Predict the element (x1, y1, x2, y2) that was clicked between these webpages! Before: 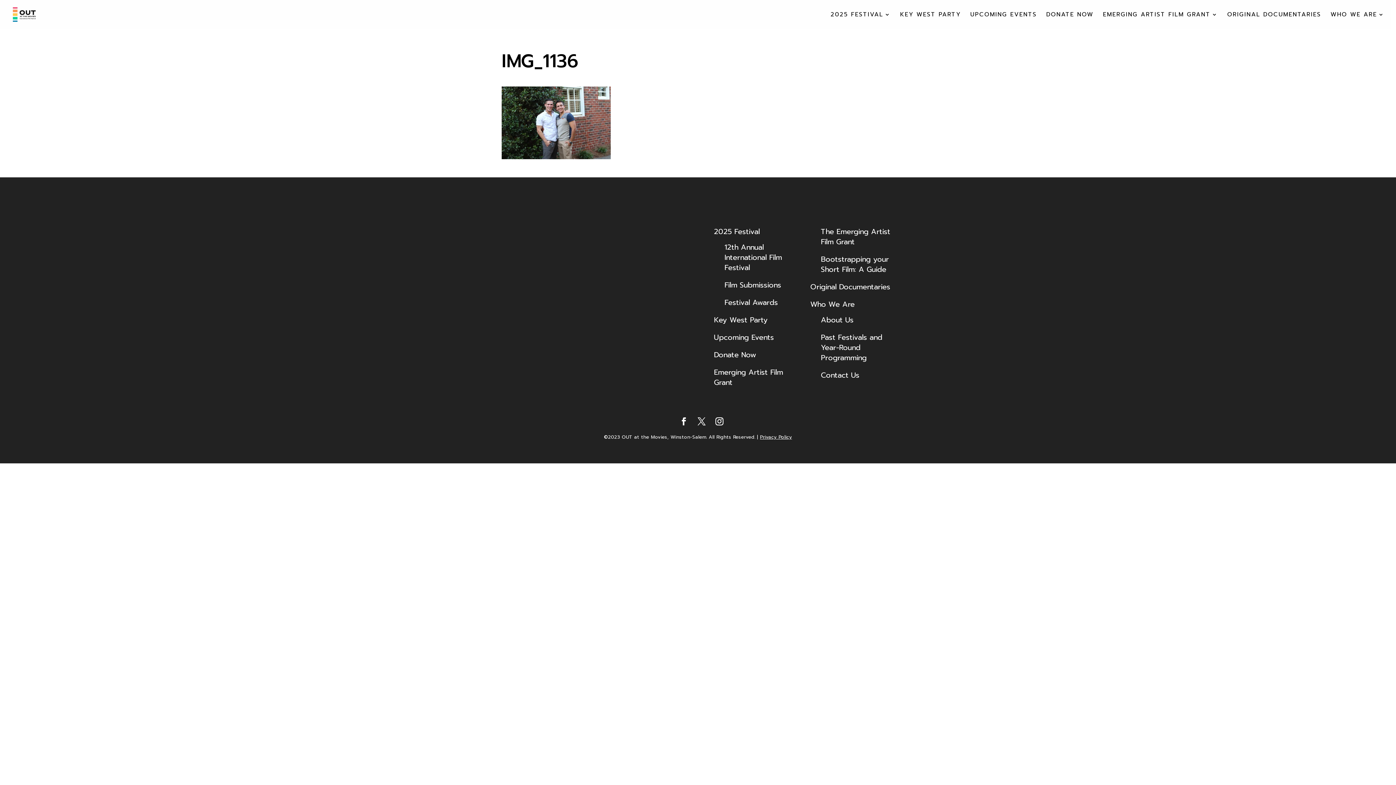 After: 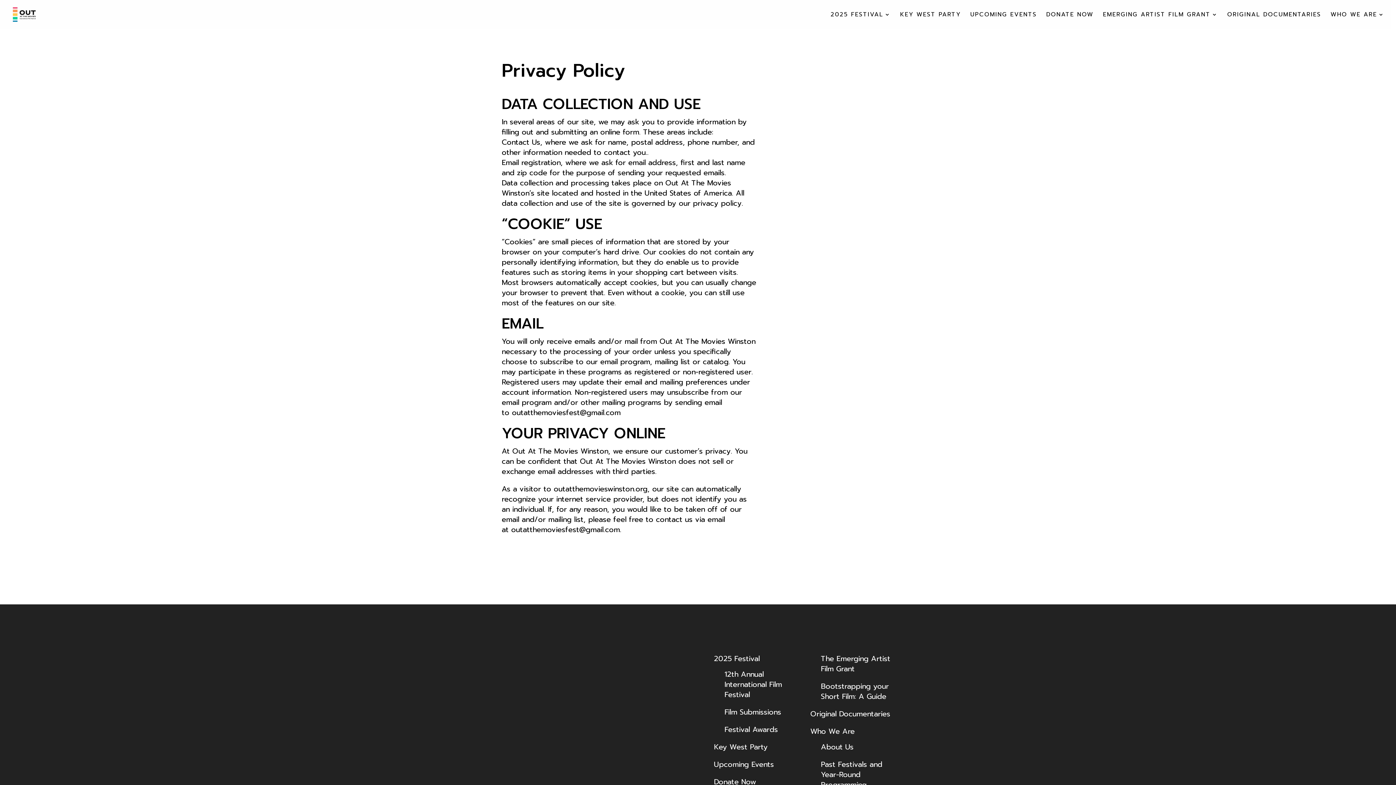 Action: bbox: (760, 433, 792, 440) label: Privacy Policy